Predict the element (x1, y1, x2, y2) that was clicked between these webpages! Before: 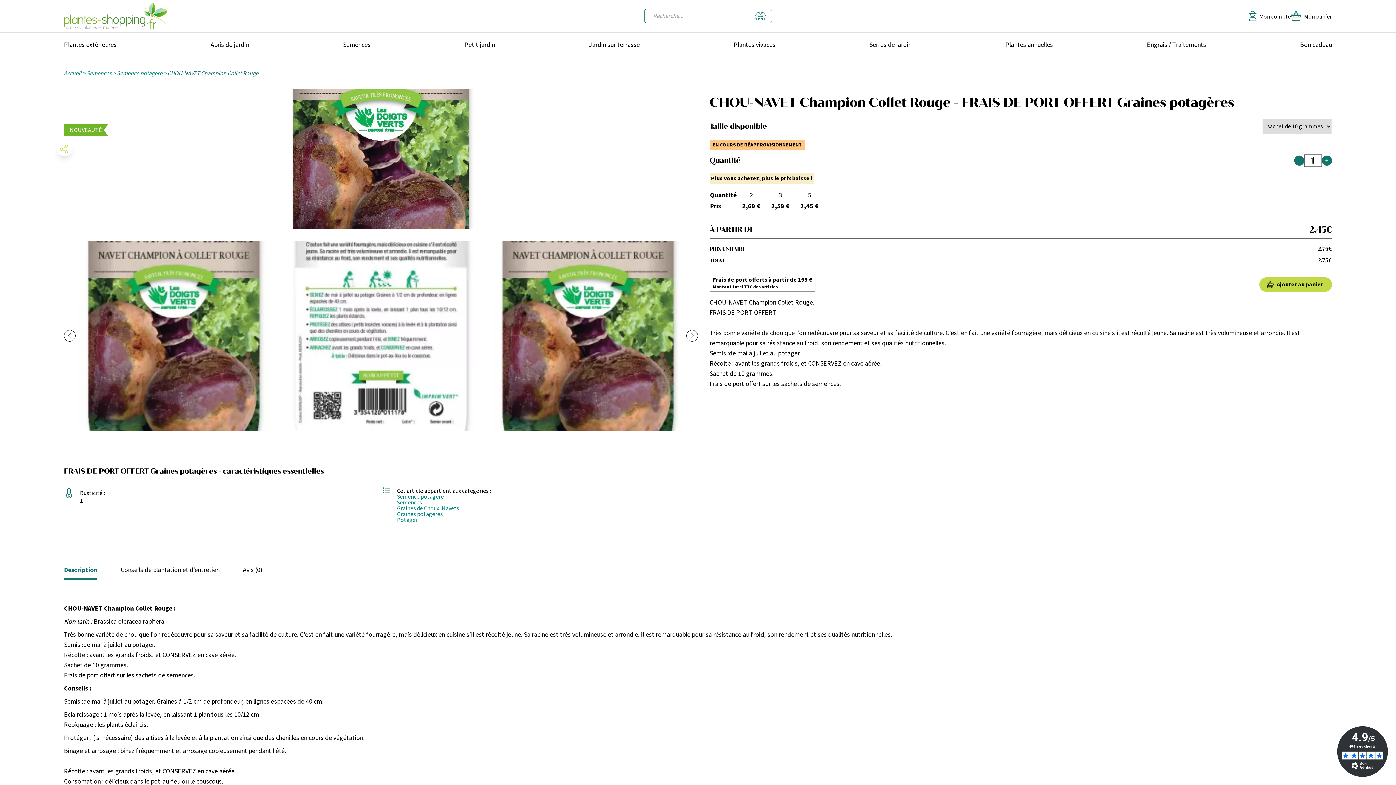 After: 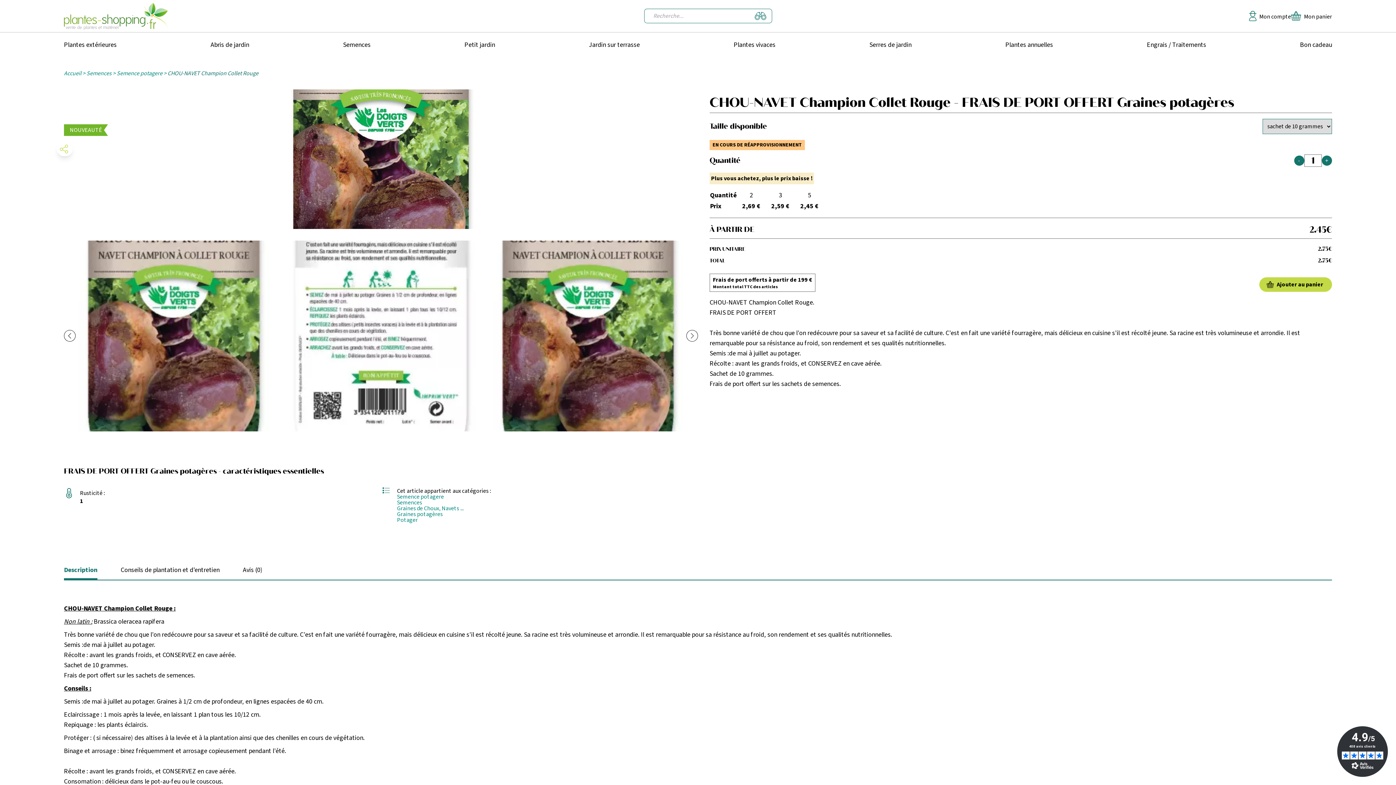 Action: bbox: (78, 240, 269, 431)